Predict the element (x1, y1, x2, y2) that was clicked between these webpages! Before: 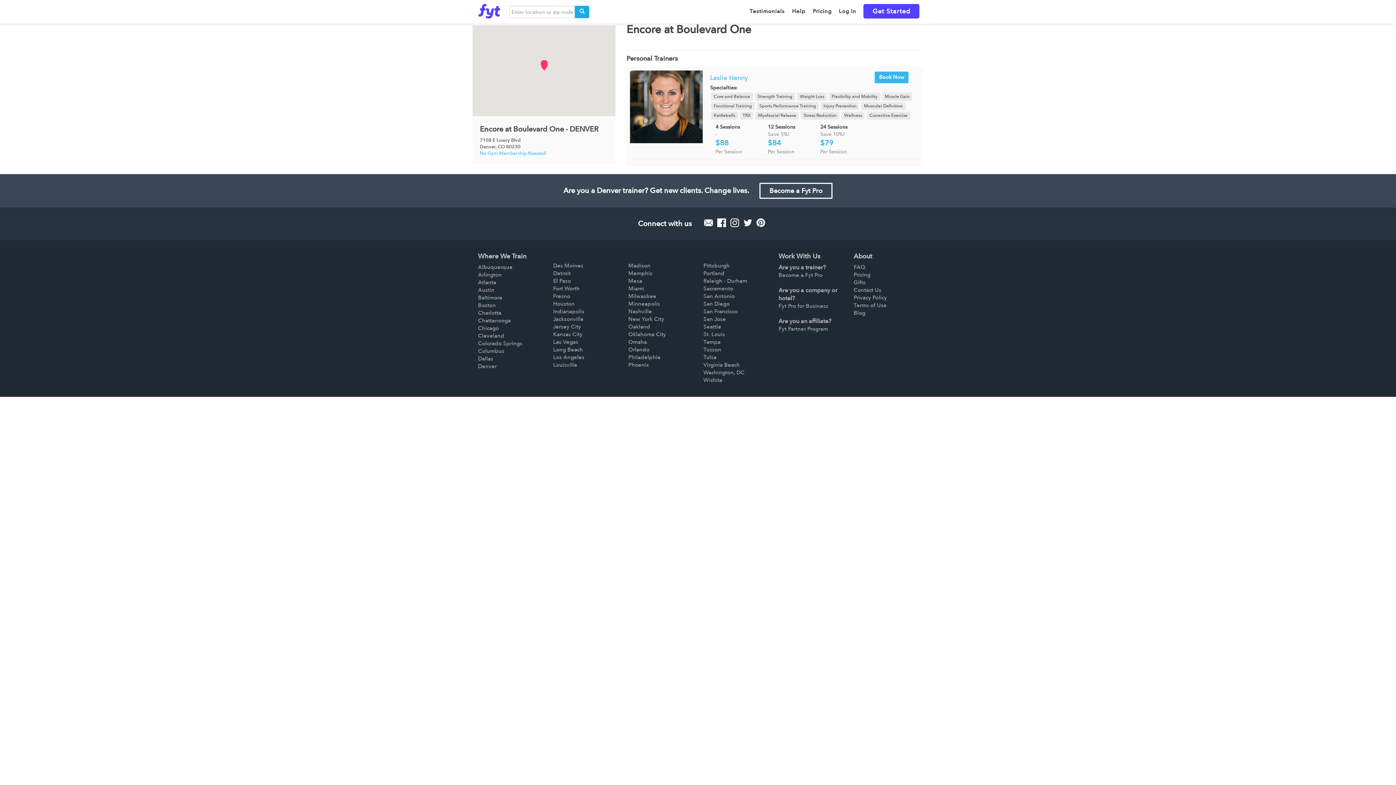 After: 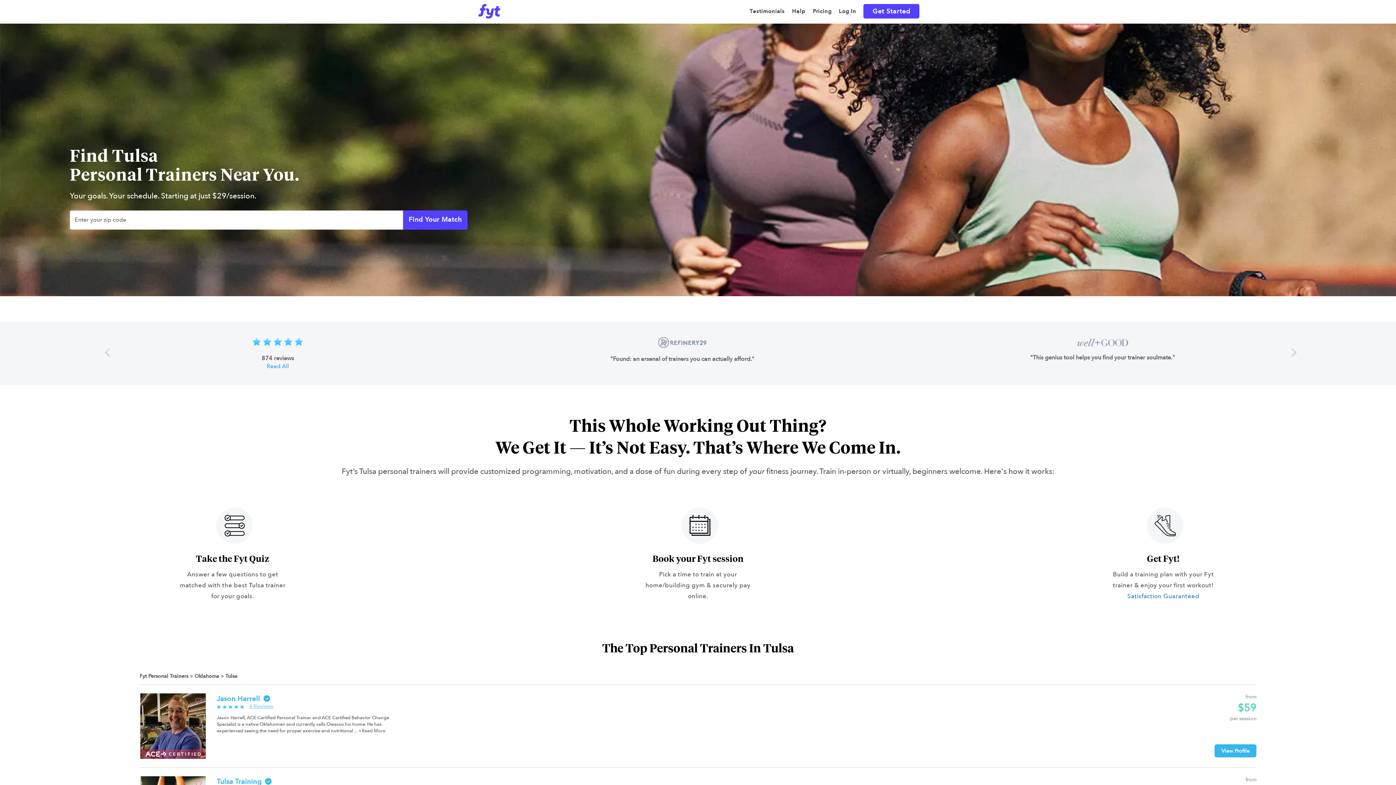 Action: bbox: (703, 353, 716, 361) label: Tulsa